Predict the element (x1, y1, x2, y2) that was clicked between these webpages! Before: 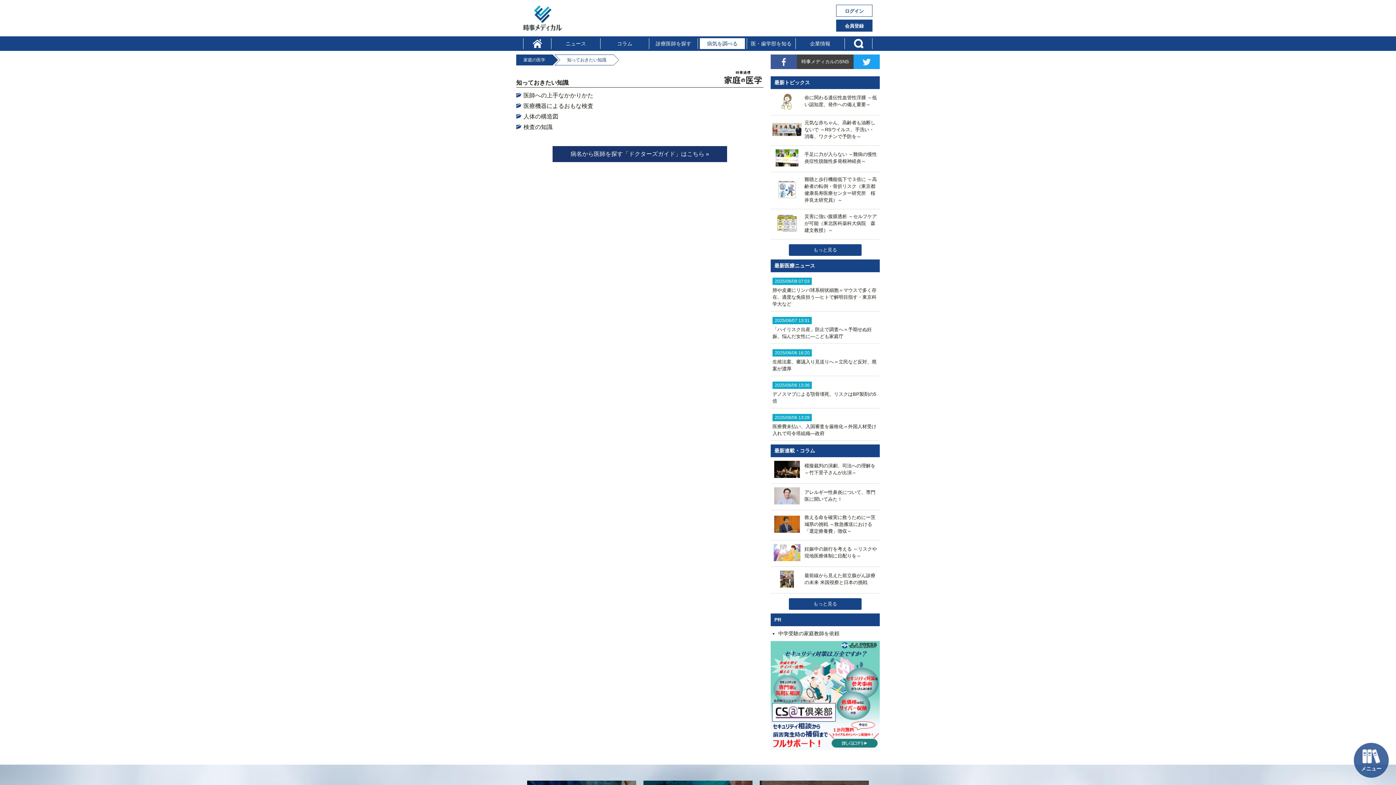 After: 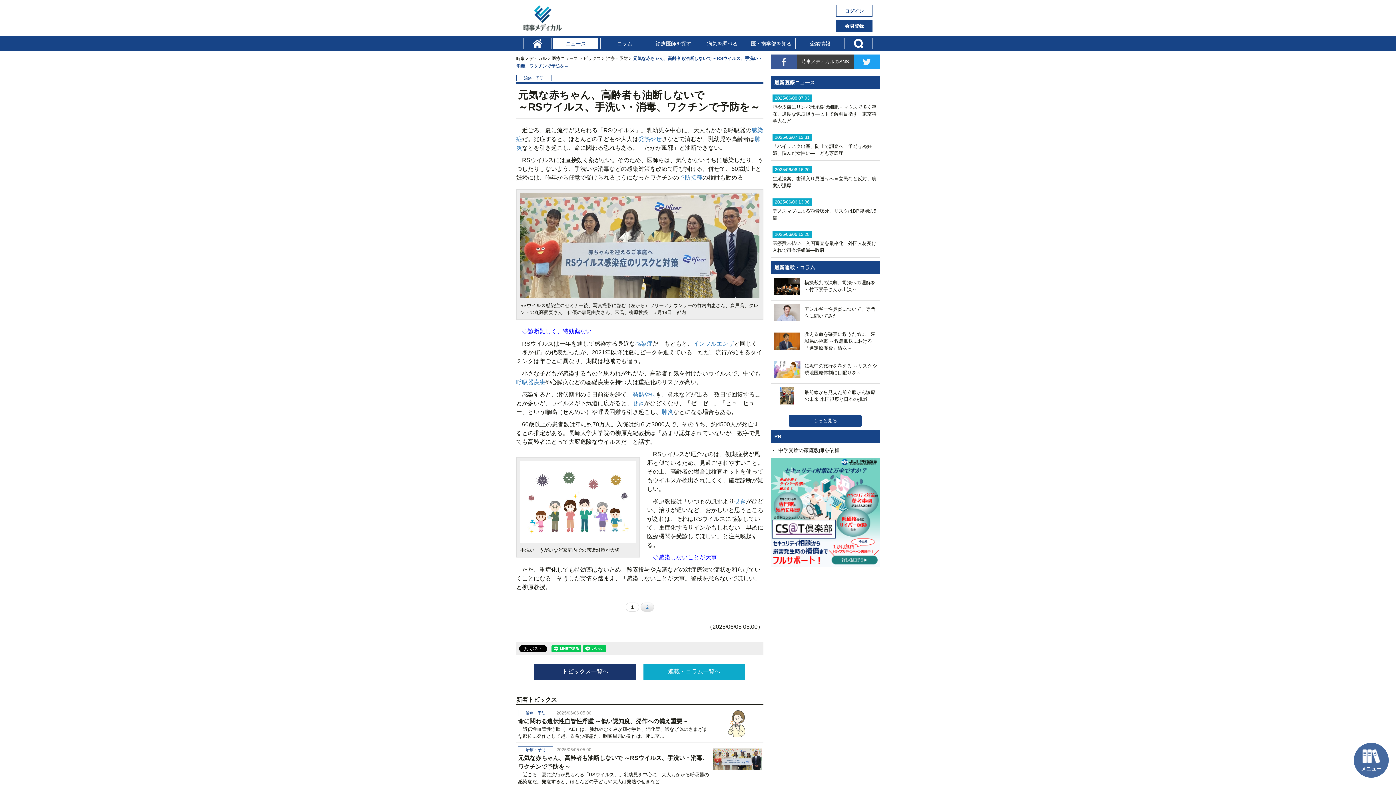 Action: bbox: (772, 135, 878, 141) label: 	元気な赤ちゃん、高齢者も油断しないで ～RSウイルス、手洗い・消毒、ワクチンで予防を～